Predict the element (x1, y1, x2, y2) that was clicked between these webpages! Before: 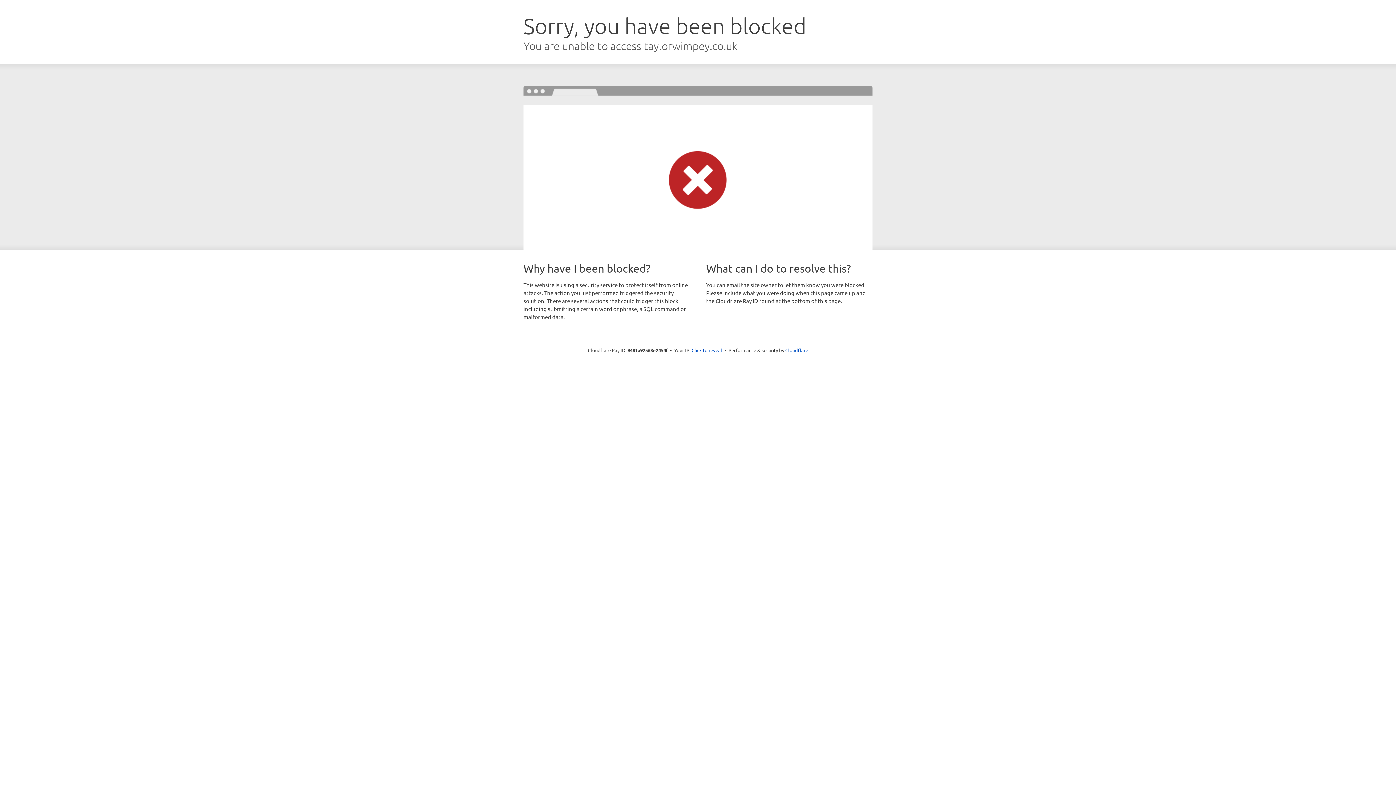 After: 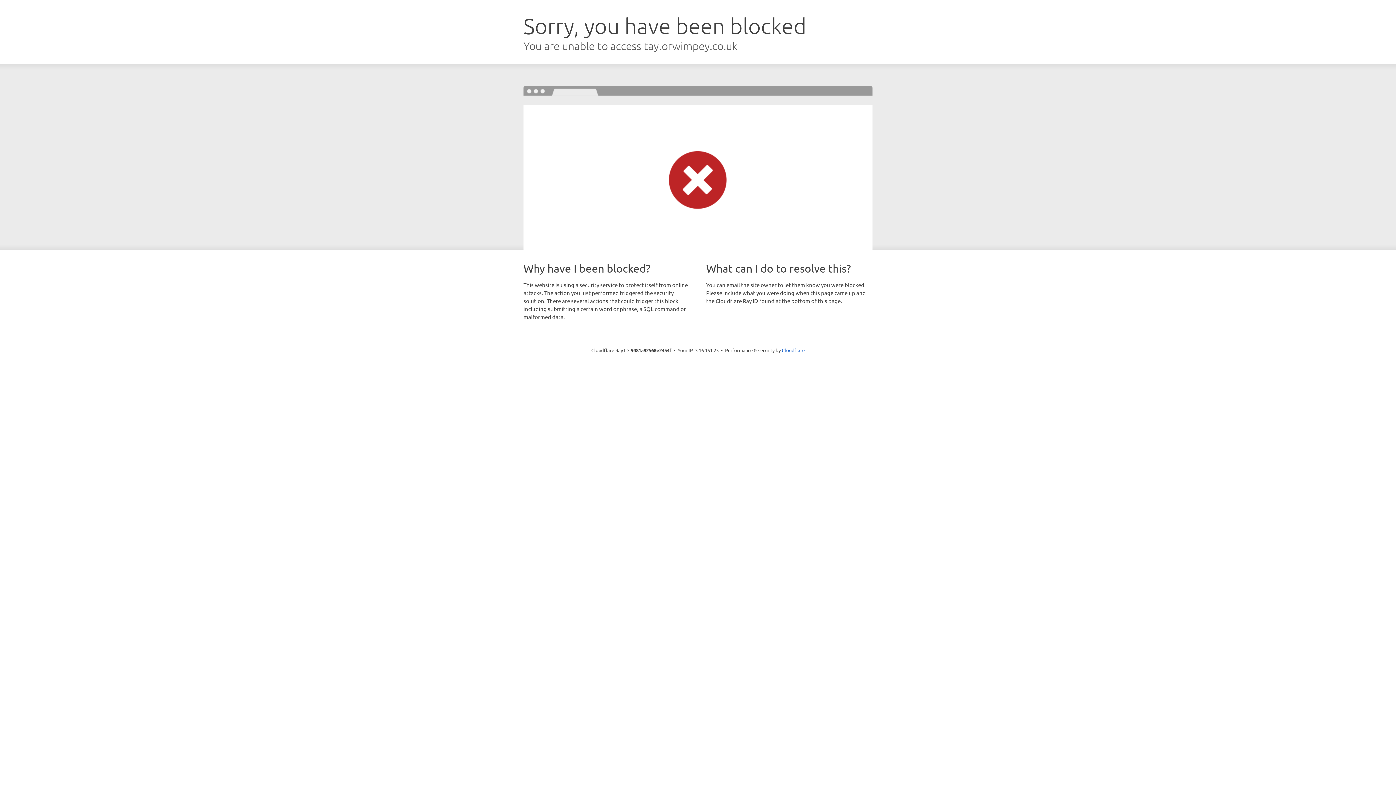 Action: bbox: (691, 346, 722, 353) label: Click to reveal